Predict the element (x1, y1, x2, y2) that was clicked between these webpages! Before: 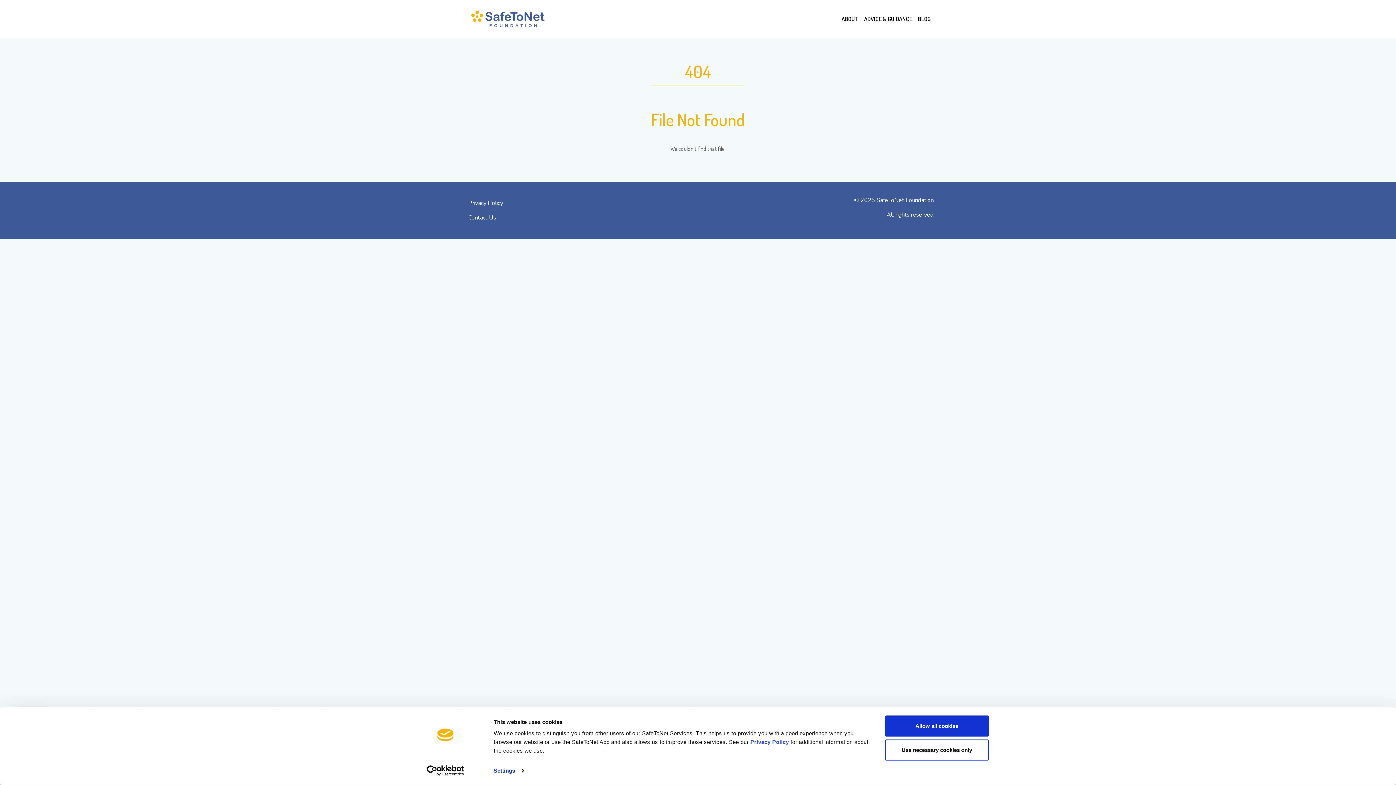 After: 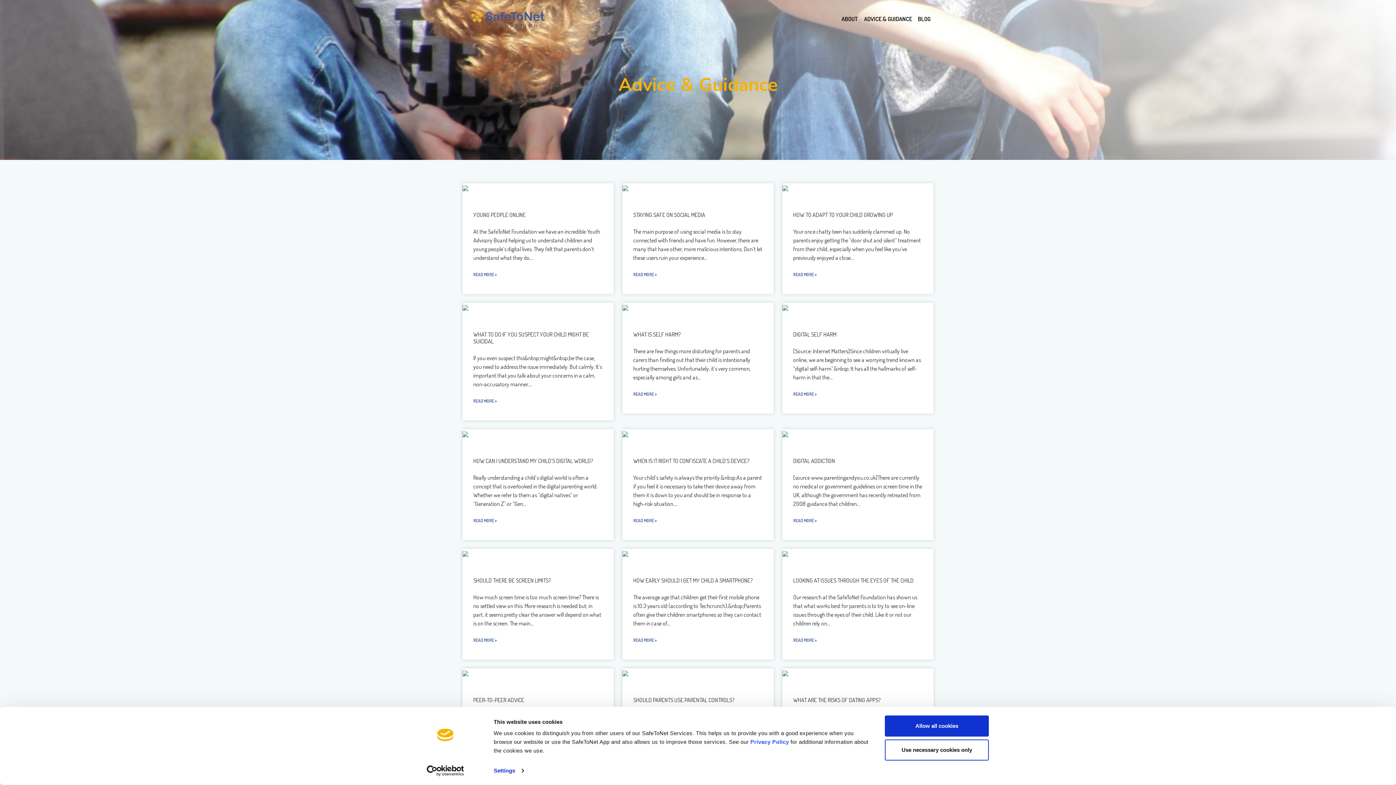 Action: label: ADVICE & GUIDANCE bbox: (861, 14, 915, 23)